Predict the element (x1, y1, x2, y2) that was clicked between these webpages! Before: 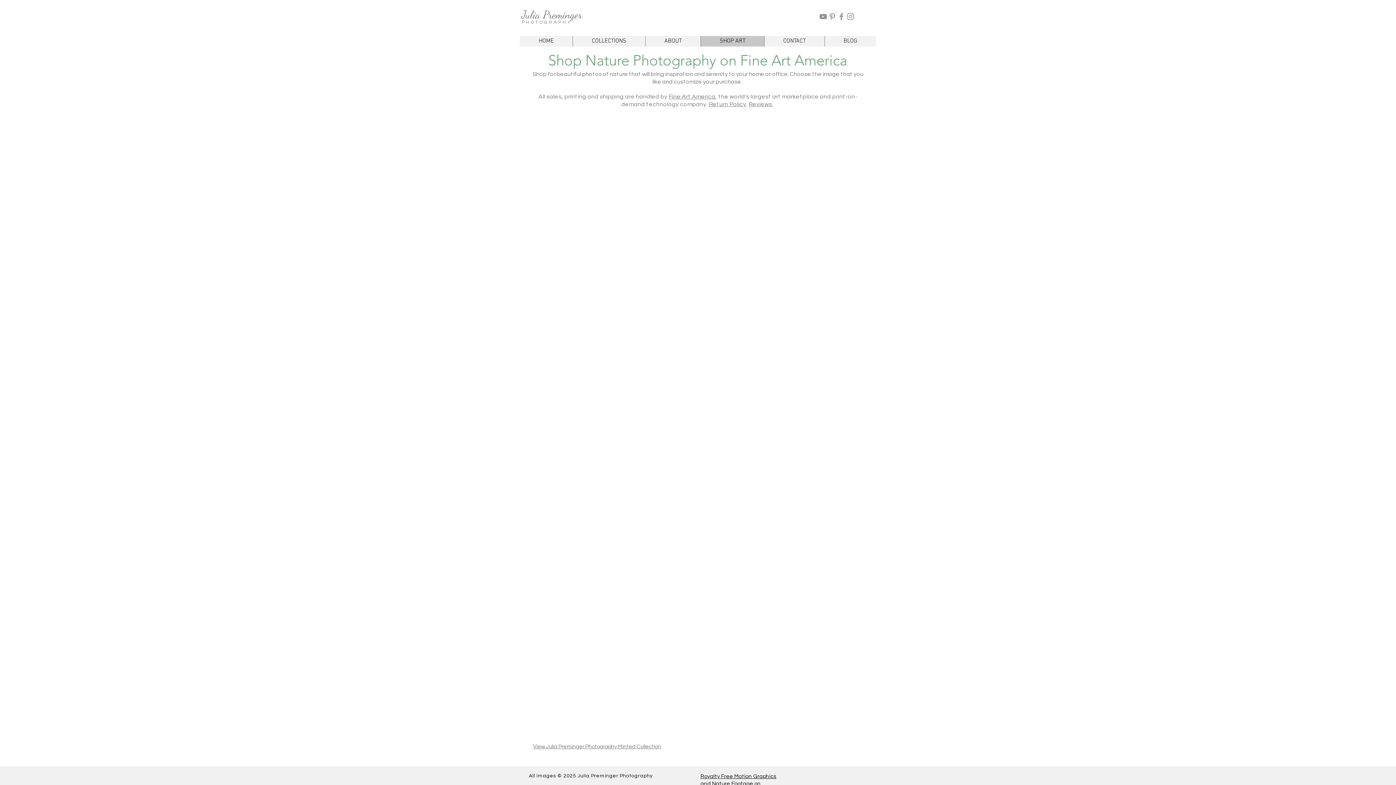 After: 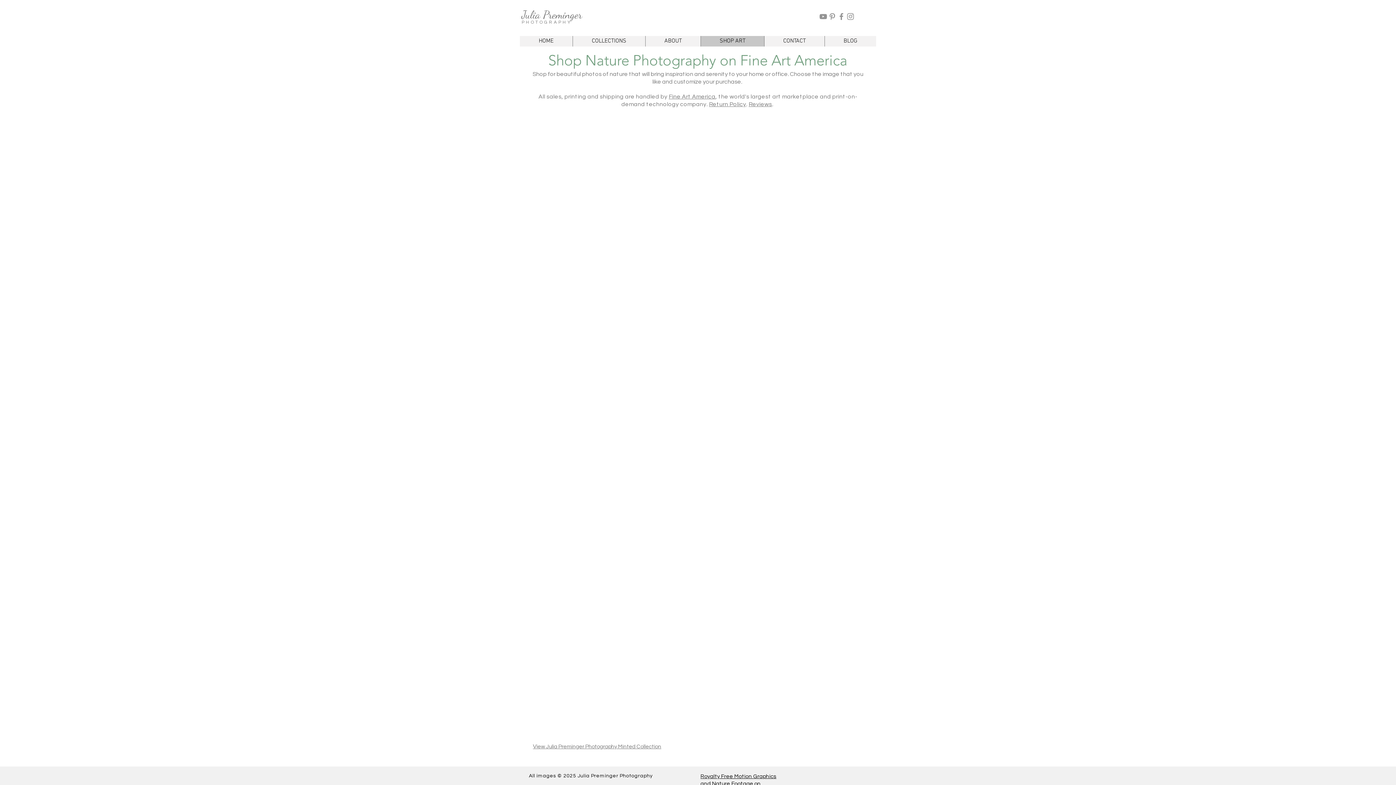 Action: bbox: (668, 93, 715, 99) label: Fine Art America